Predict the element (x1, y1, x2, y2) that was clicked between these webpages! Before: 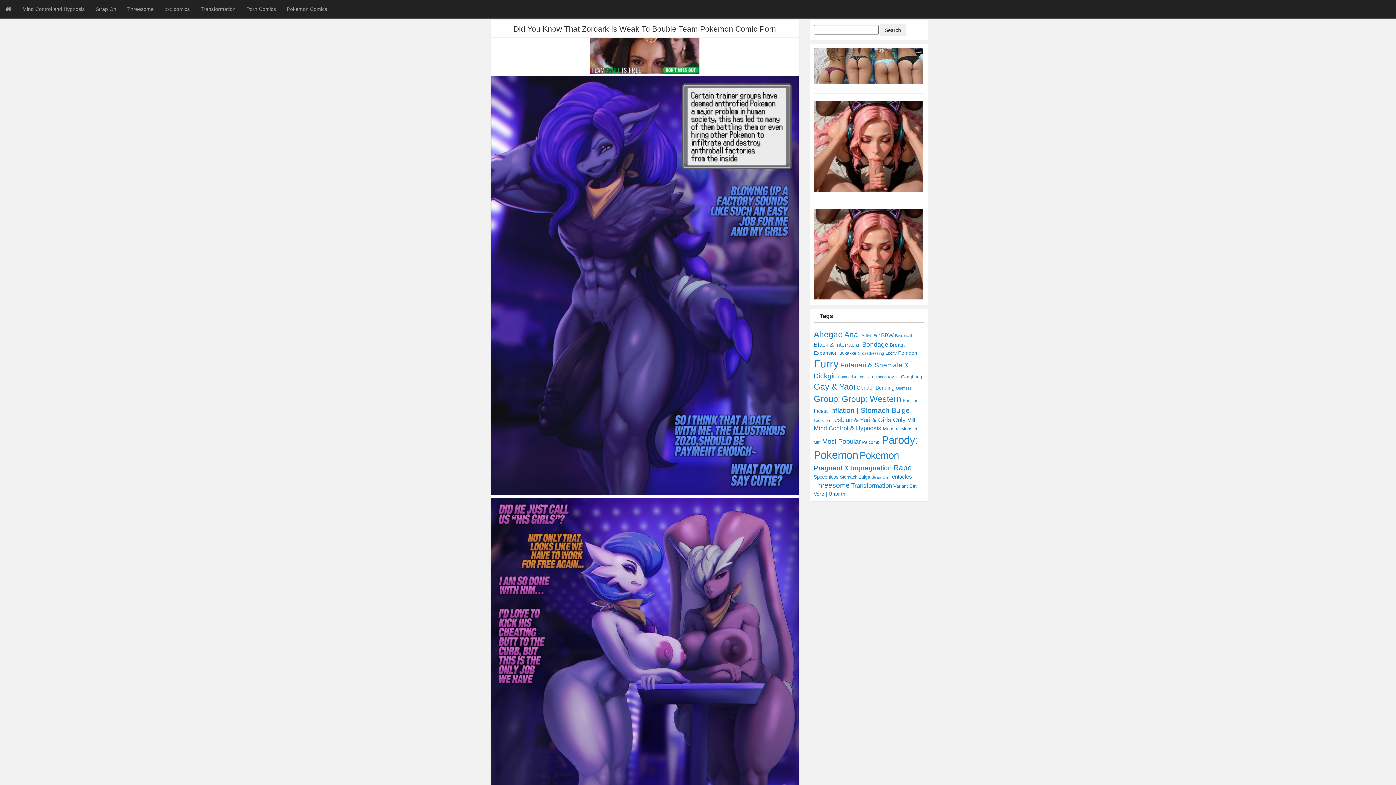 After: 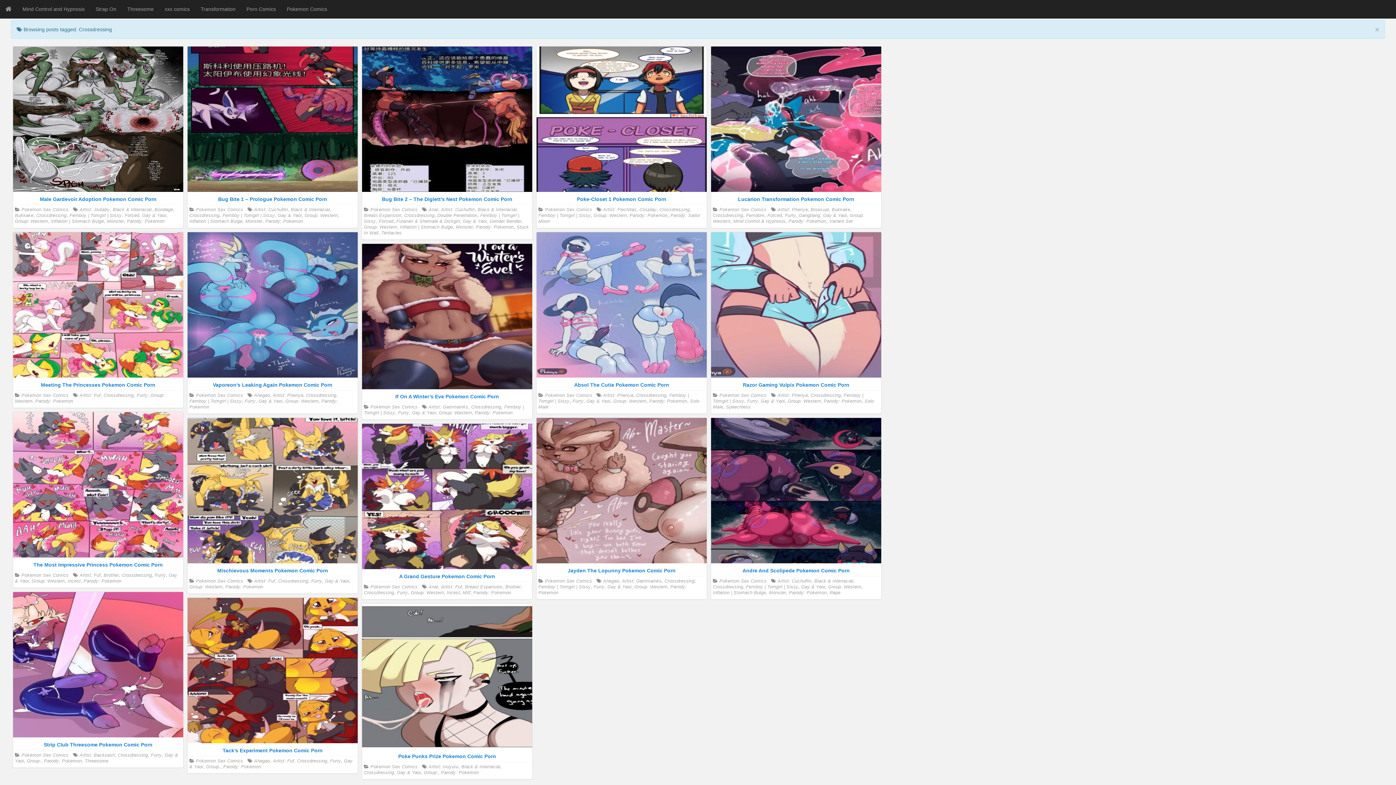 Action: label: Crossdressing (40 items) bbox: (858, 351, 884, 355)